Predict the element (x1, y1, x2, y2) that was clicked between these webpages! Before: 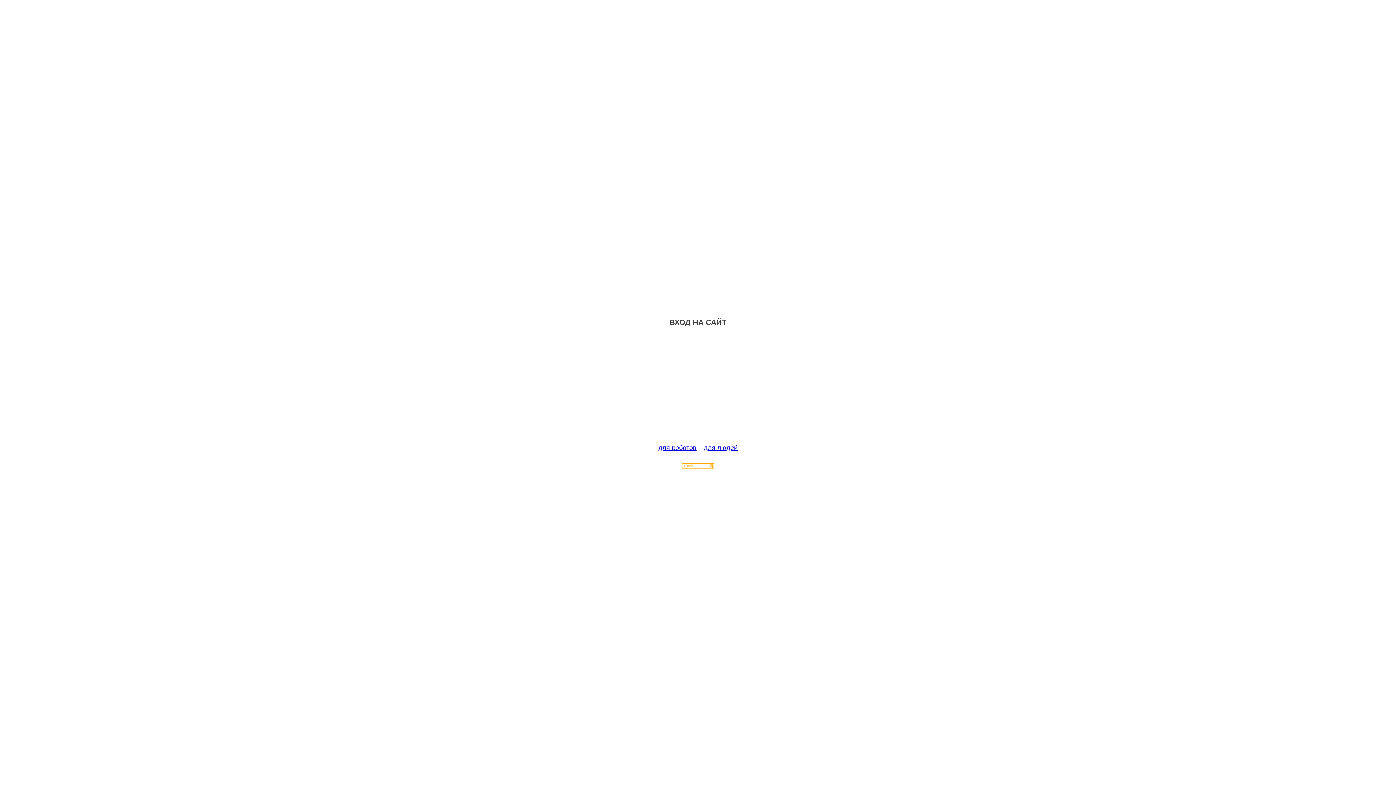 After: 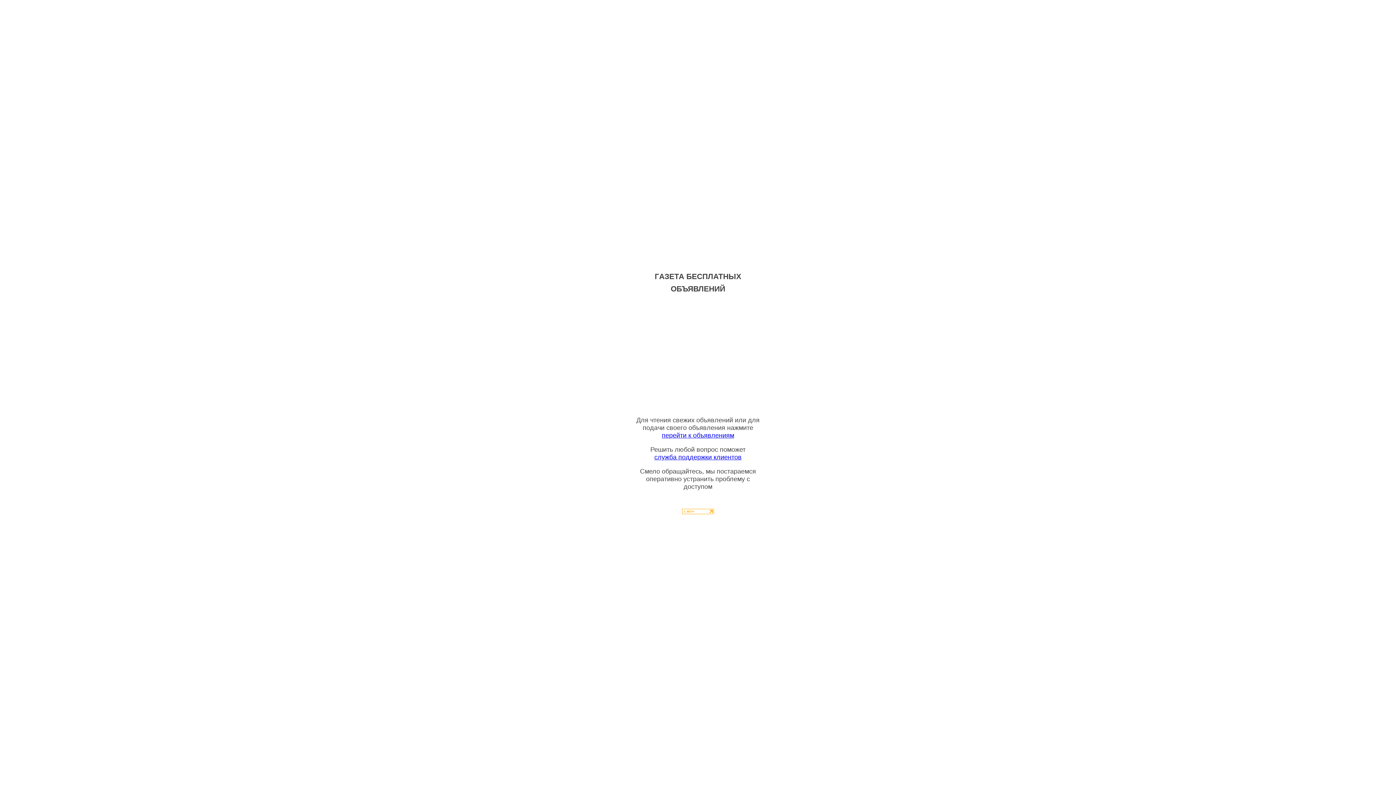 Action: bbox: (704, 444, 737, 451) label: для людей